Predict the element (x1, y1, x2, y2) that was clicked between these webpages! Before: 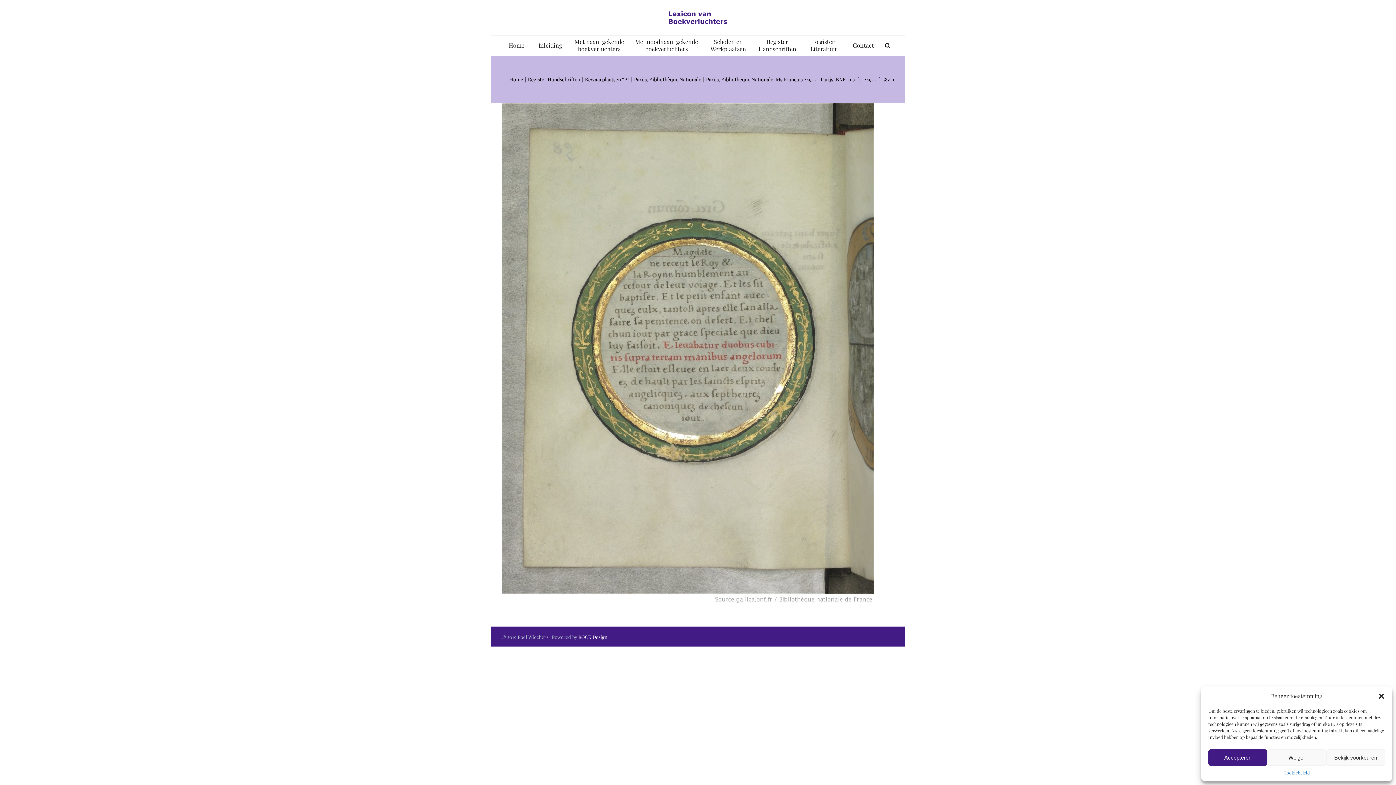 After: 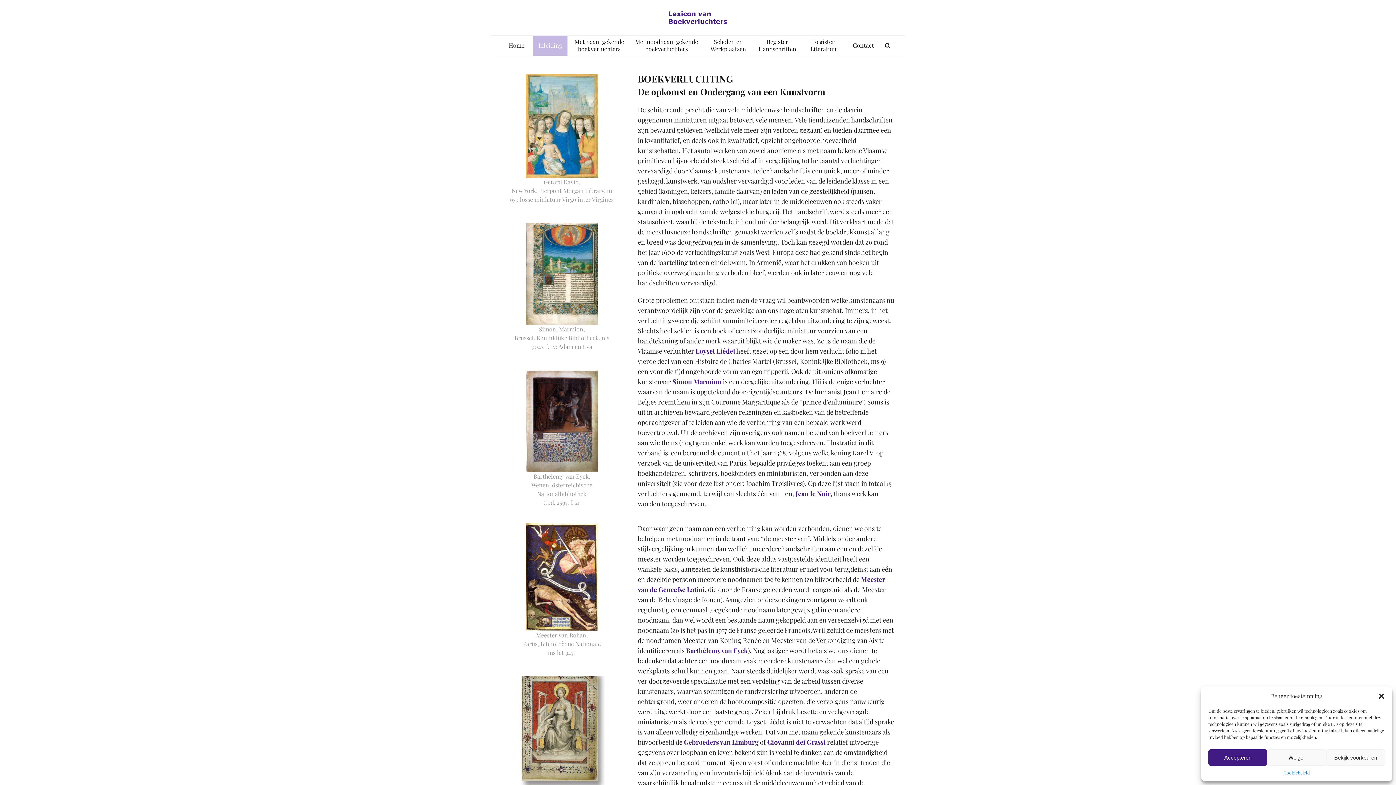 Action: label: Inleiding bbox: (533, 35, 567, 55)